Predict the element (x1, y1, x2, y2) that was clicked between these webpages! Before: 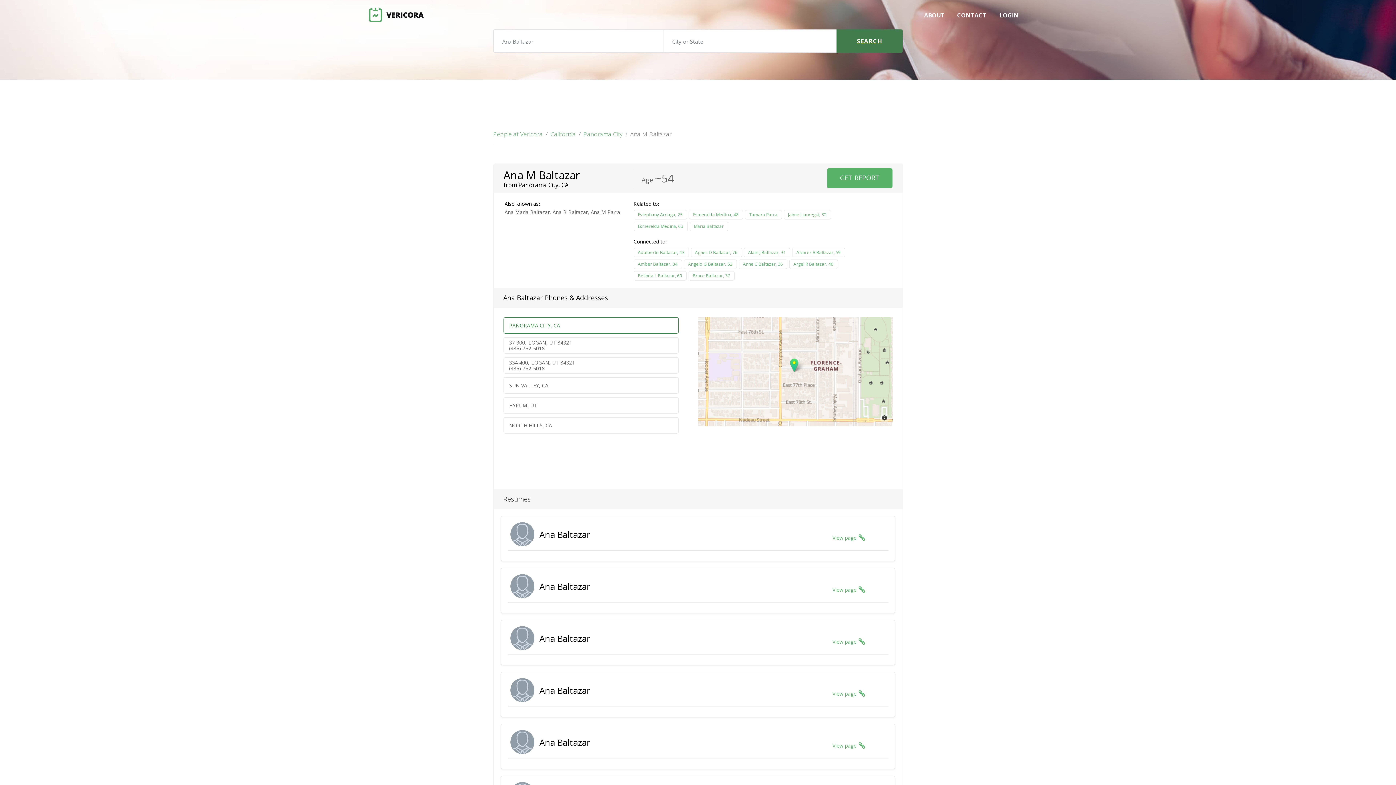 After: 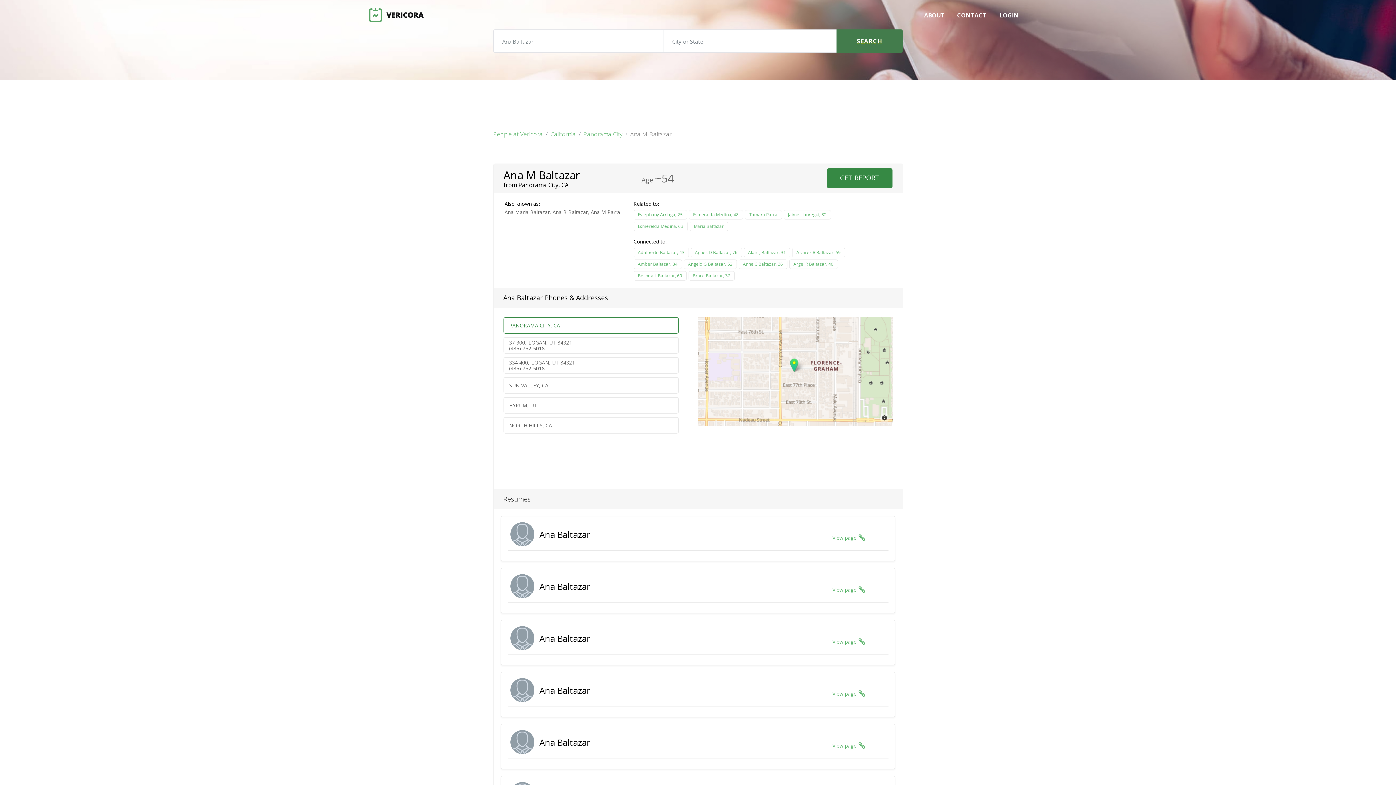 Action: bbox: (827, 168, 892, 188) label: GET REPORT